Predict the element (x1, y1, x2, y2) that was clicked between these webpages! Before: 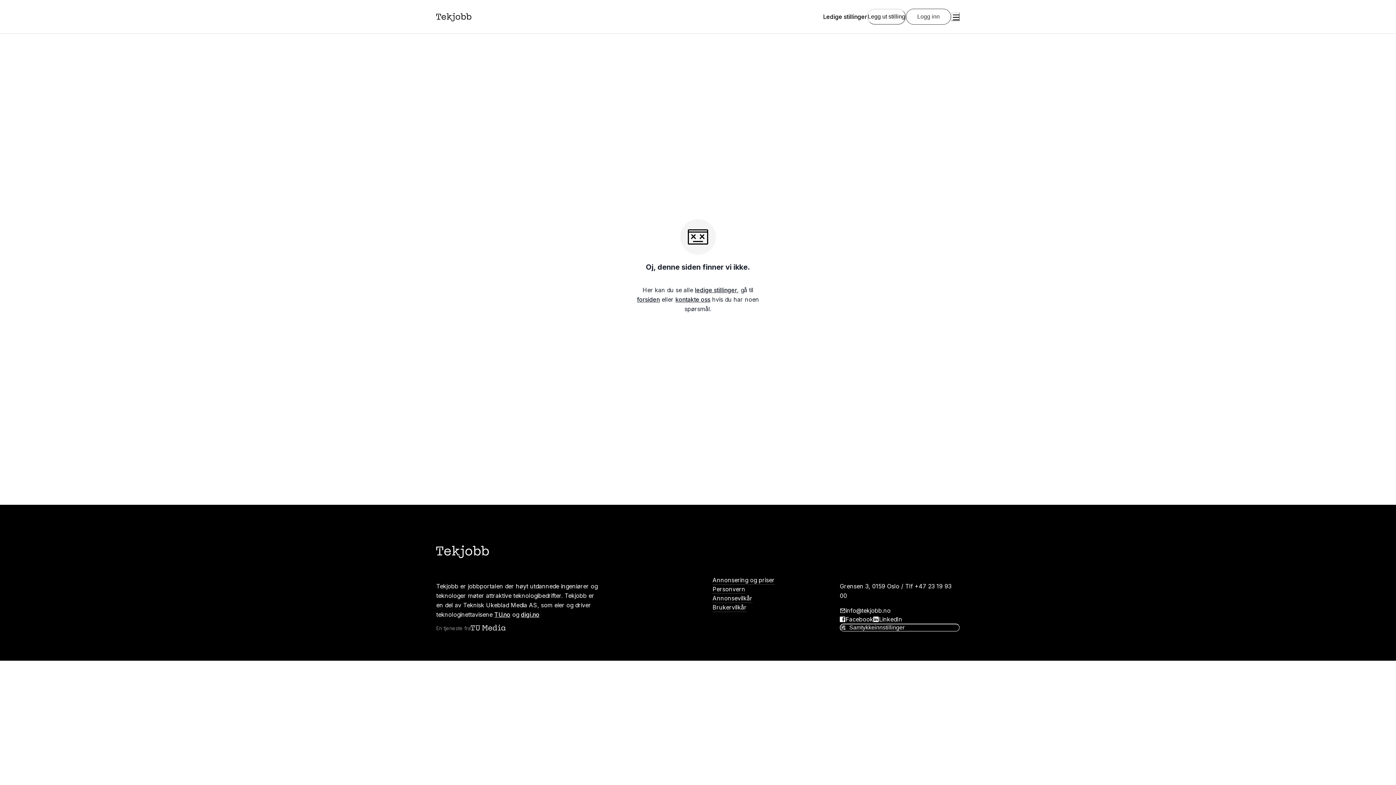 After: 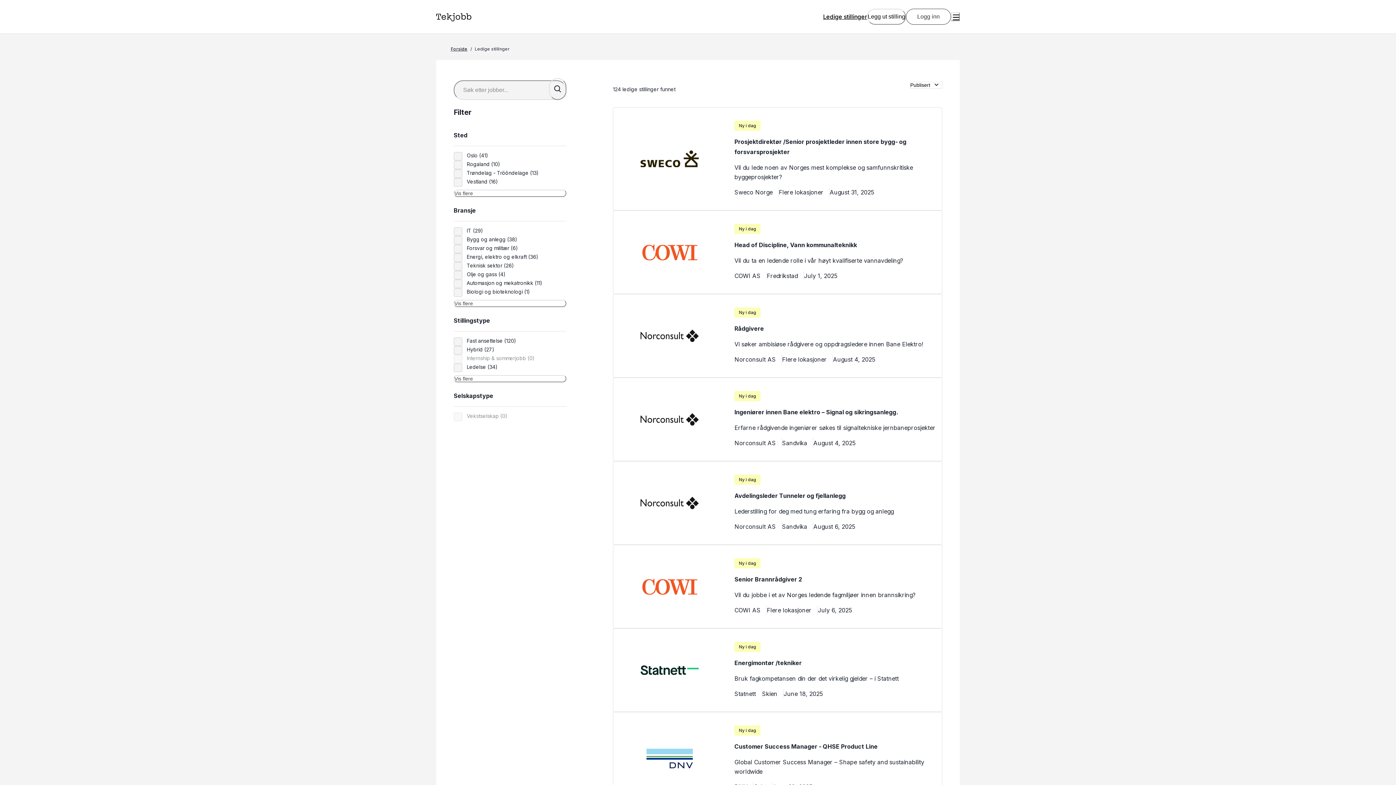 Action: bbox: (823, 12, 867, 21) label: Ledige stillinger